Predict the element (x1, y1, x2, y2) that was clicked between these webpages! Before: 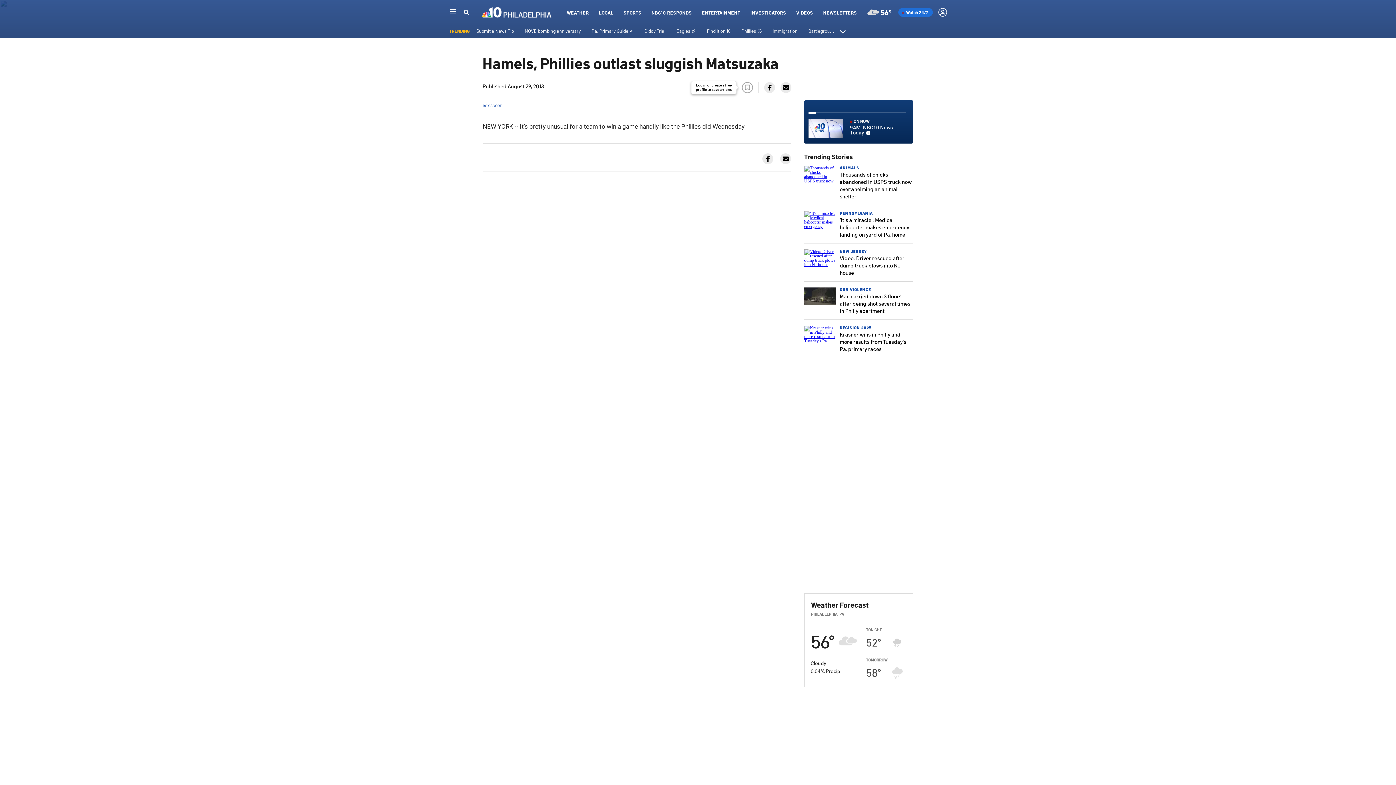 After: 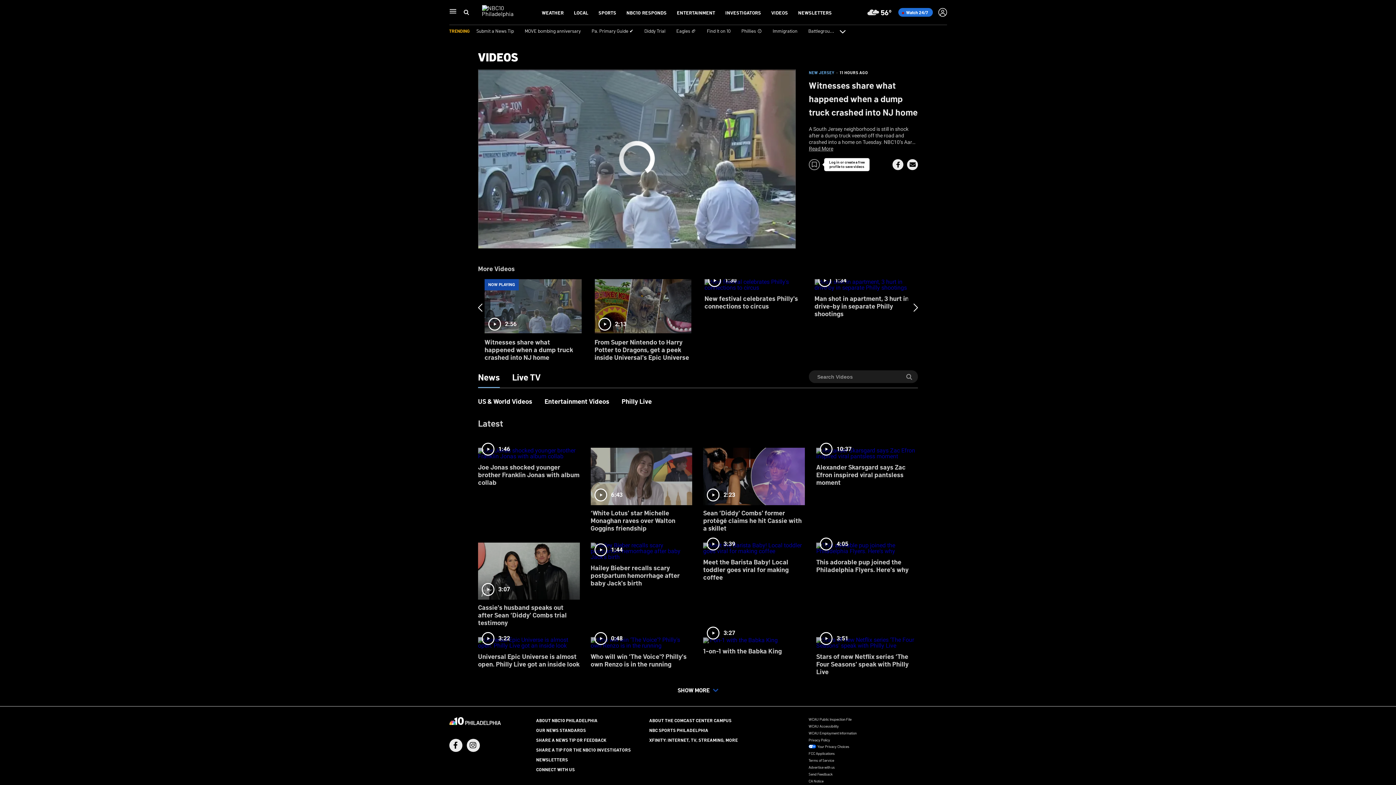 Action: bbox: (796, 9, 813, 15) label: VIDEOS